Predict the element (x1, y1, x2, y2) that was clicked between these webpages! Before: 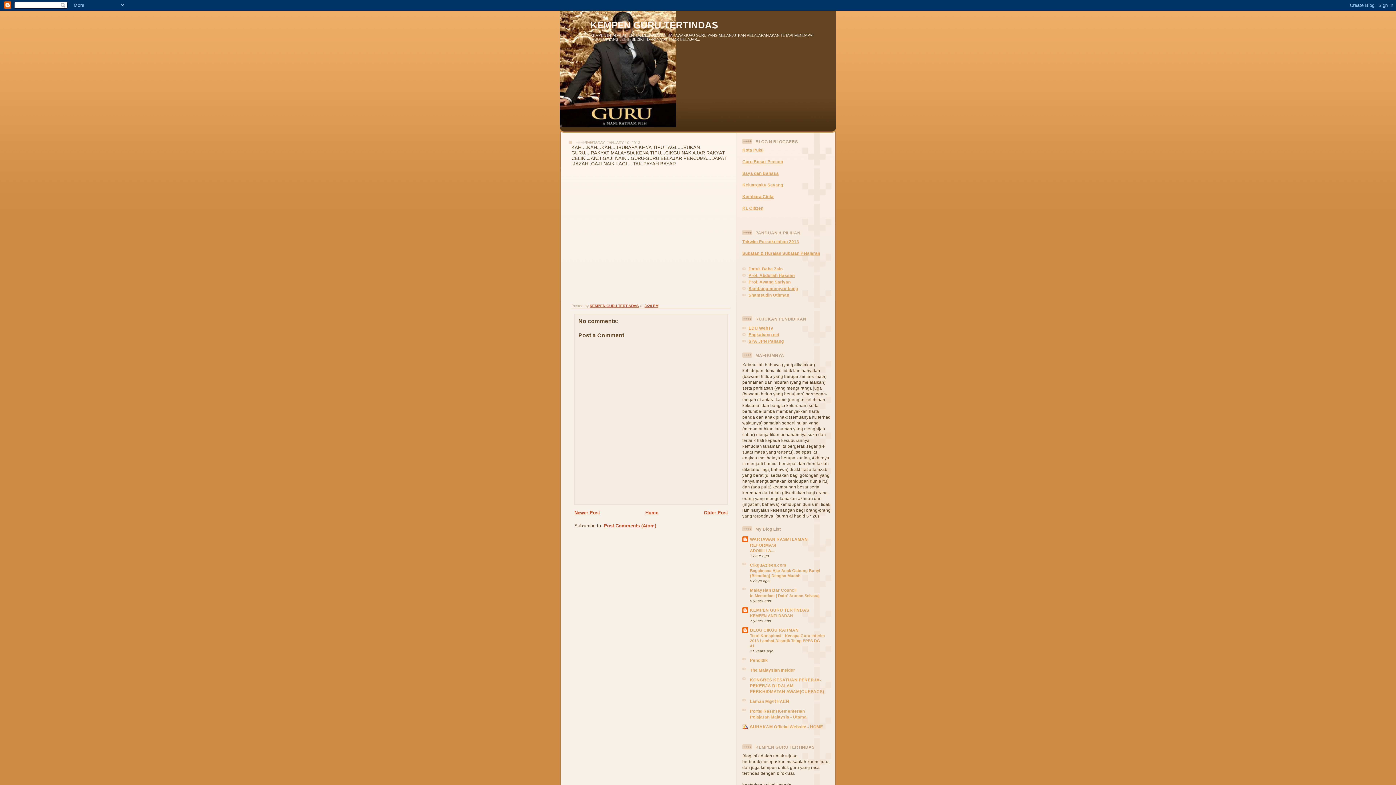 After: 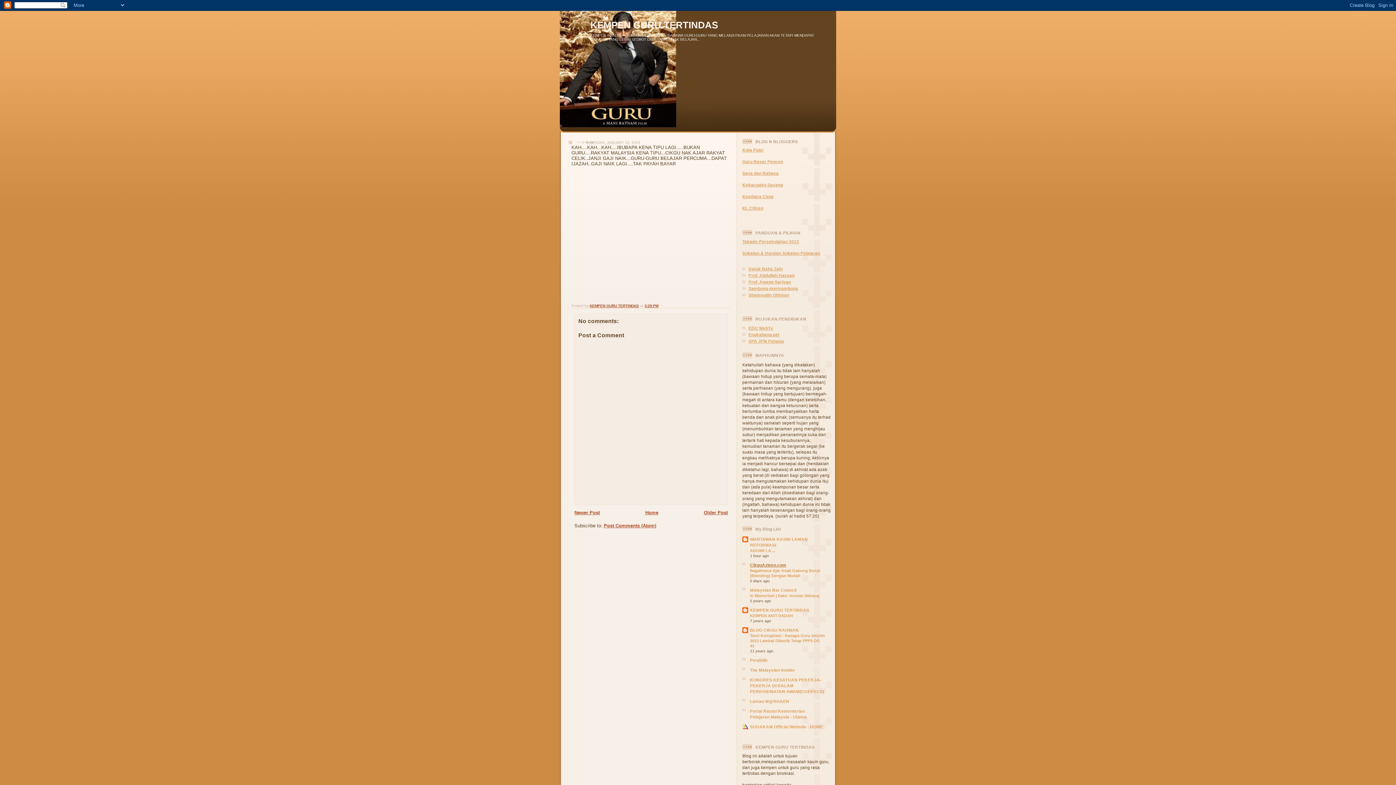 Action: bbox: (750, 562, 786, 567) label: CikguAzleen.com